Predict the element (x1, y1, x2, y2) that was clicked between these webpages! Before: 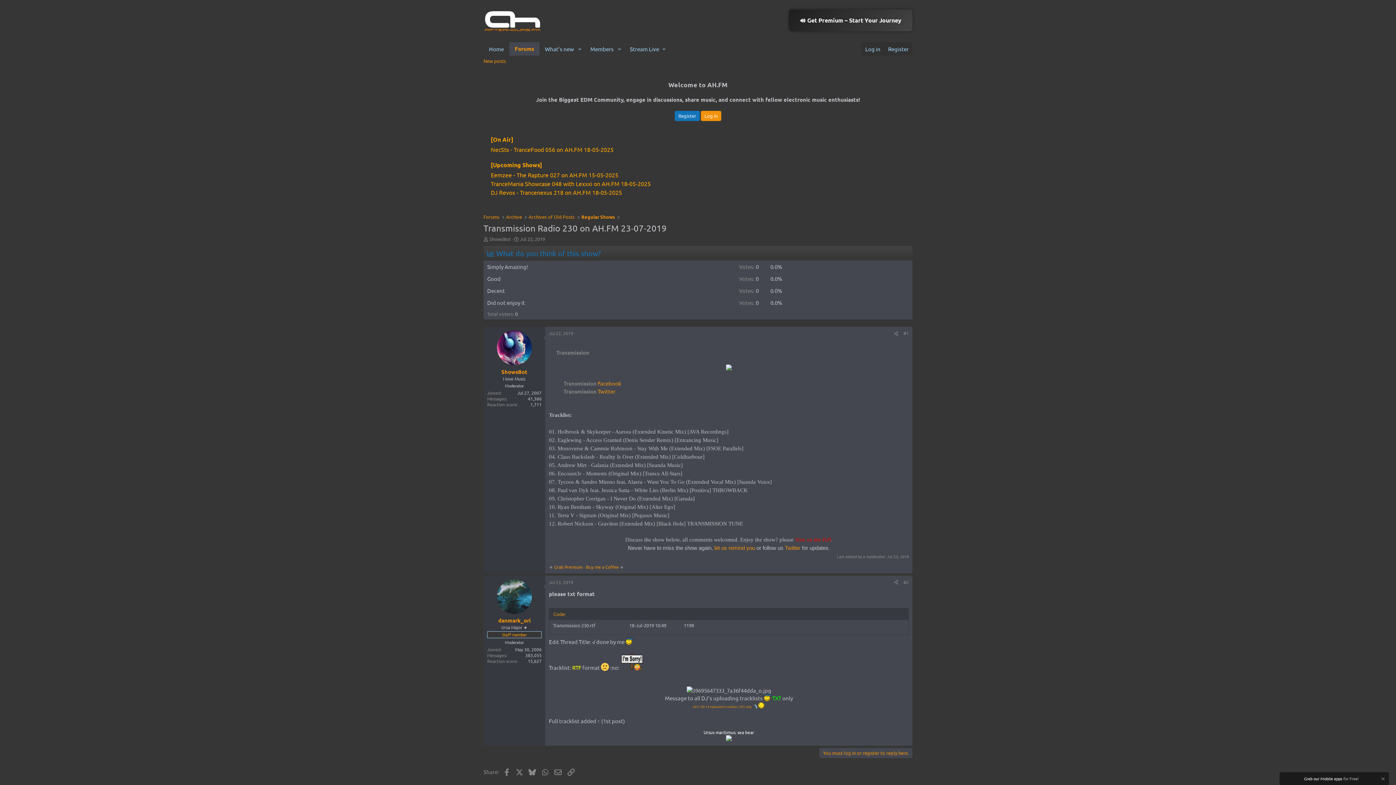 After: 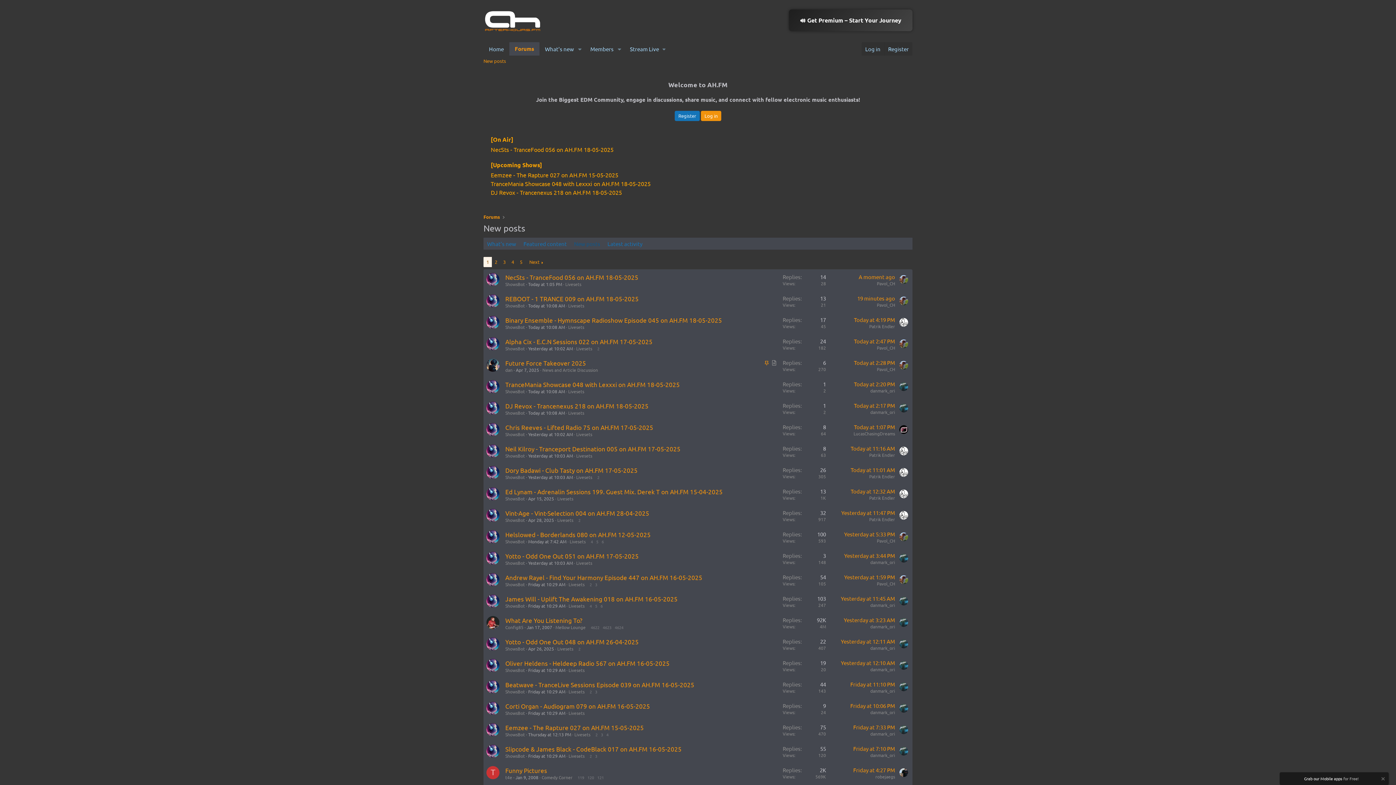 Action: label: New posts bbox: (480, 55, 509, 66)